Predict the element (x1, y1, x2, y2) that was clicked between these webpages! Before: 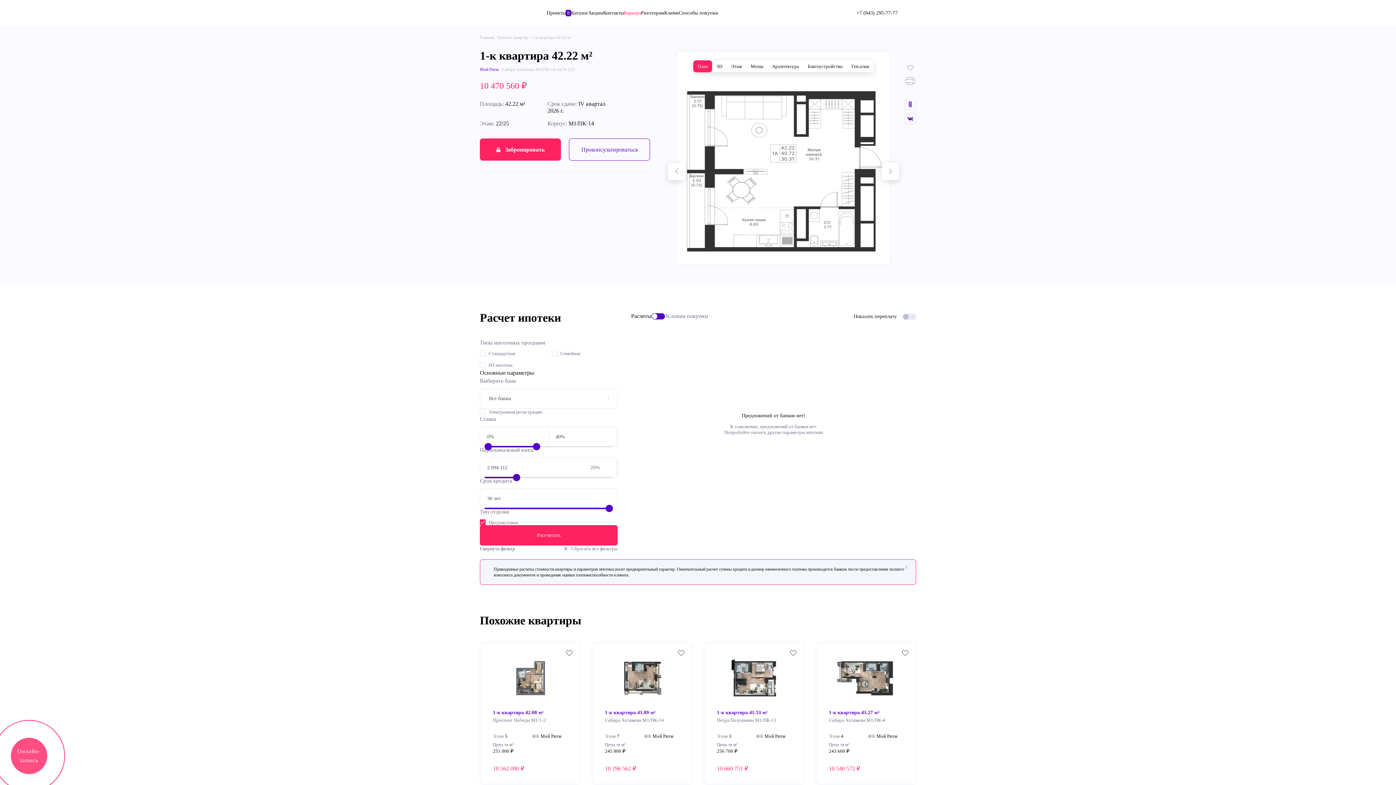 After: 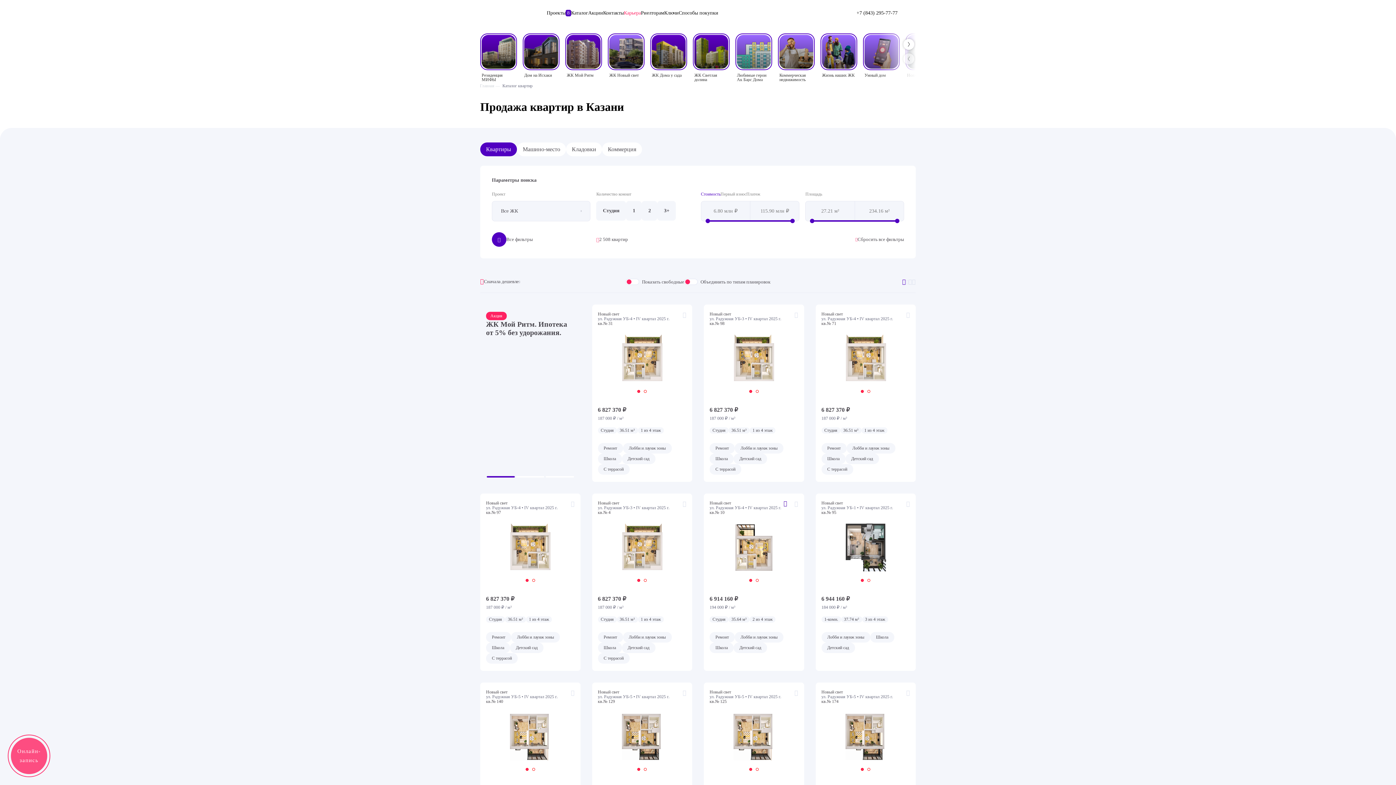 Action: bbox: (571, 10, 588, 16) label: Каталог